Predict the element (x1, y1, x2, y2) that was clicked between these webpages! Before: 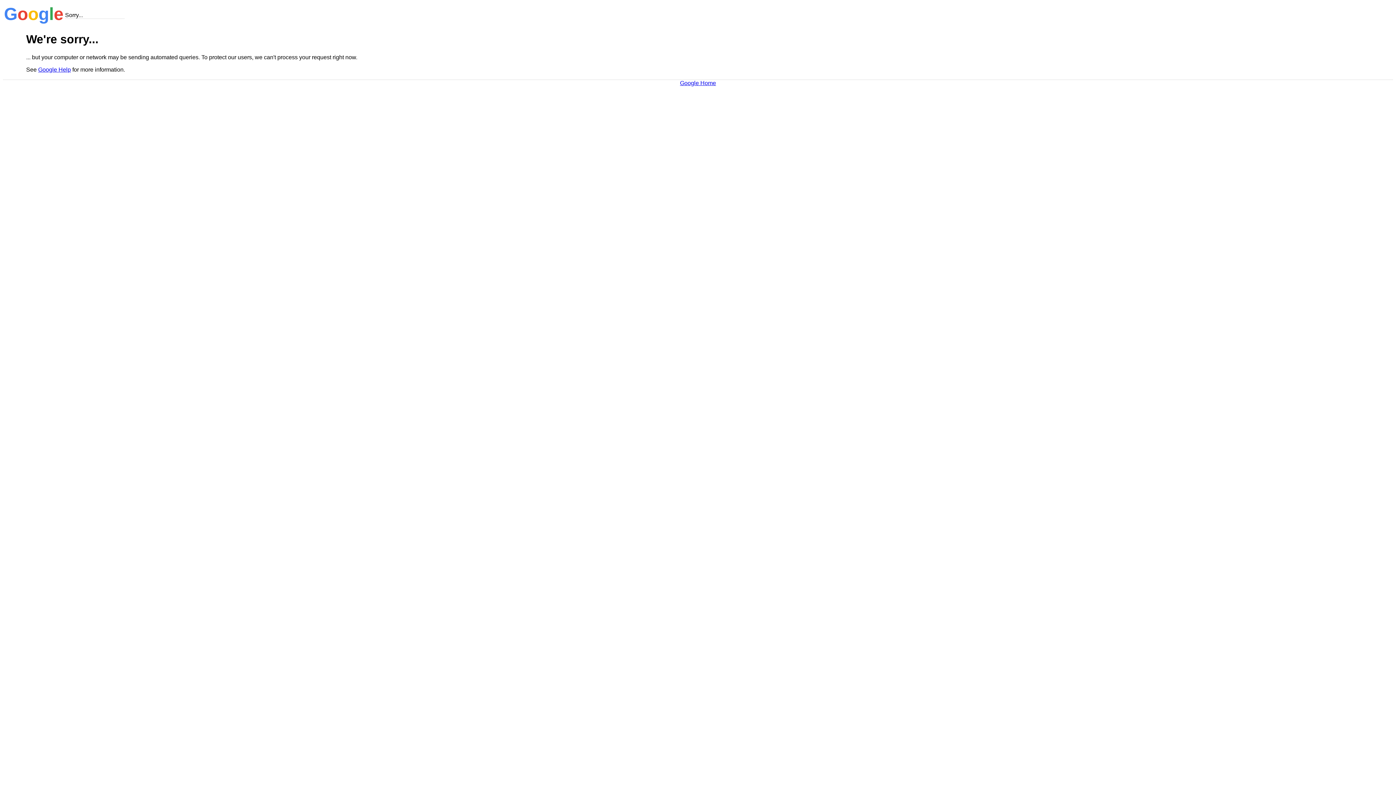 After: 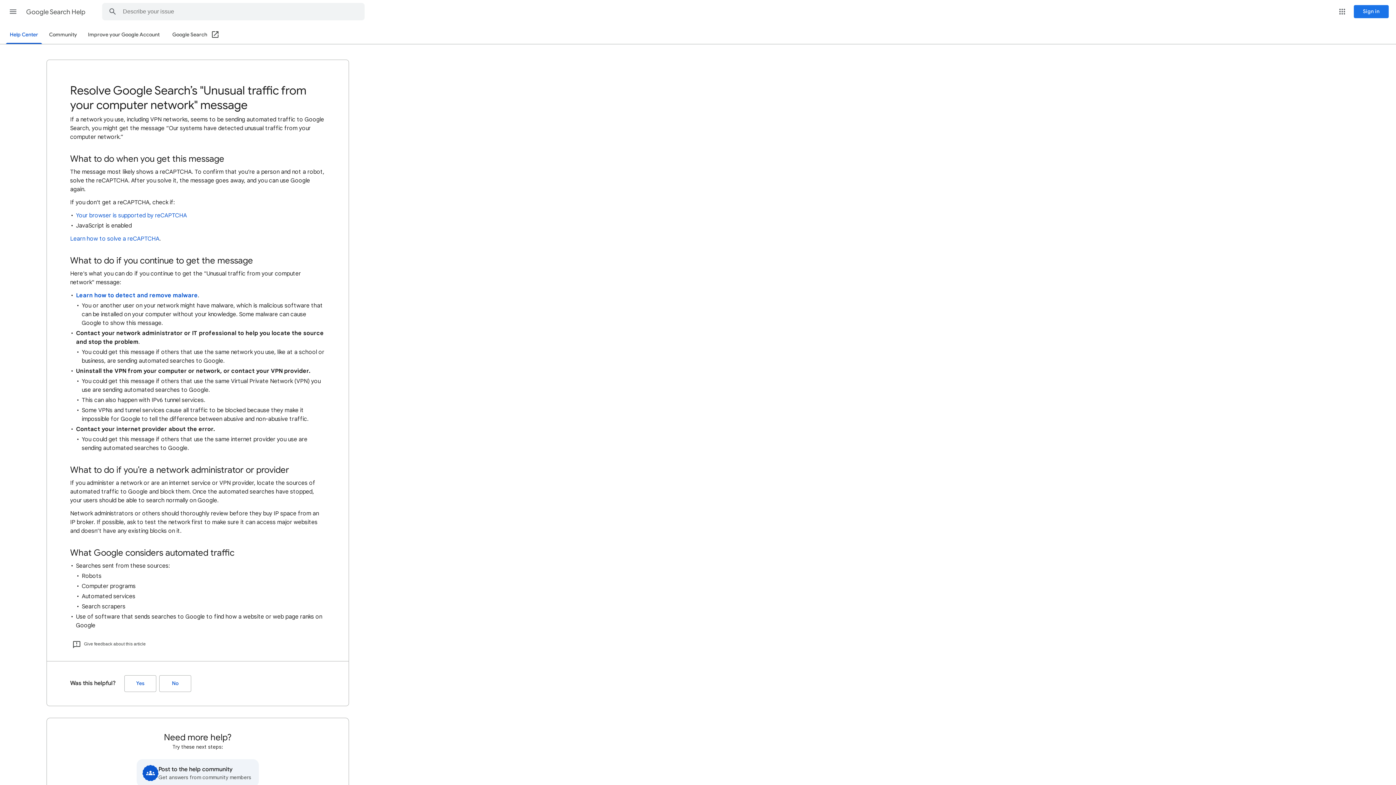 Action: label: Google Help bbox: (38, 66, 70, 72)